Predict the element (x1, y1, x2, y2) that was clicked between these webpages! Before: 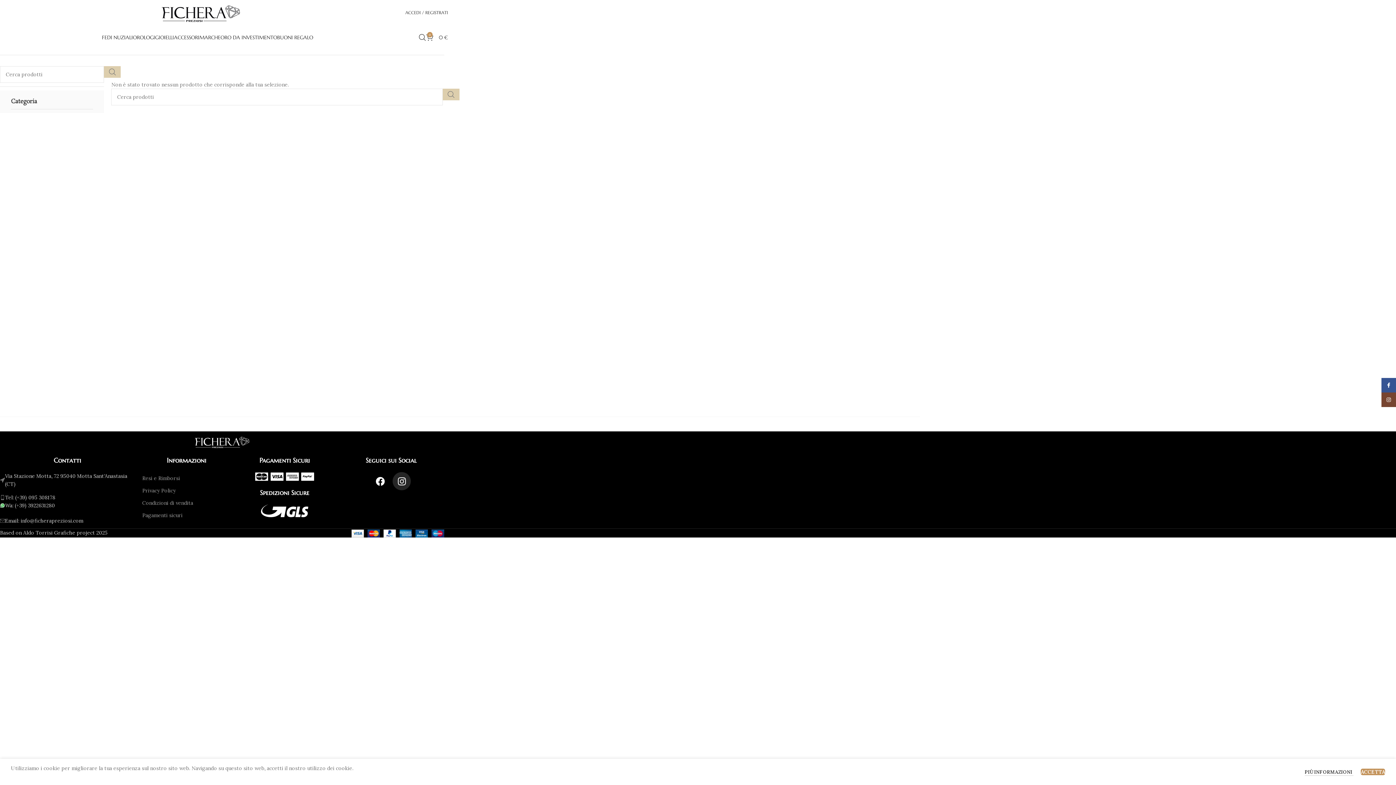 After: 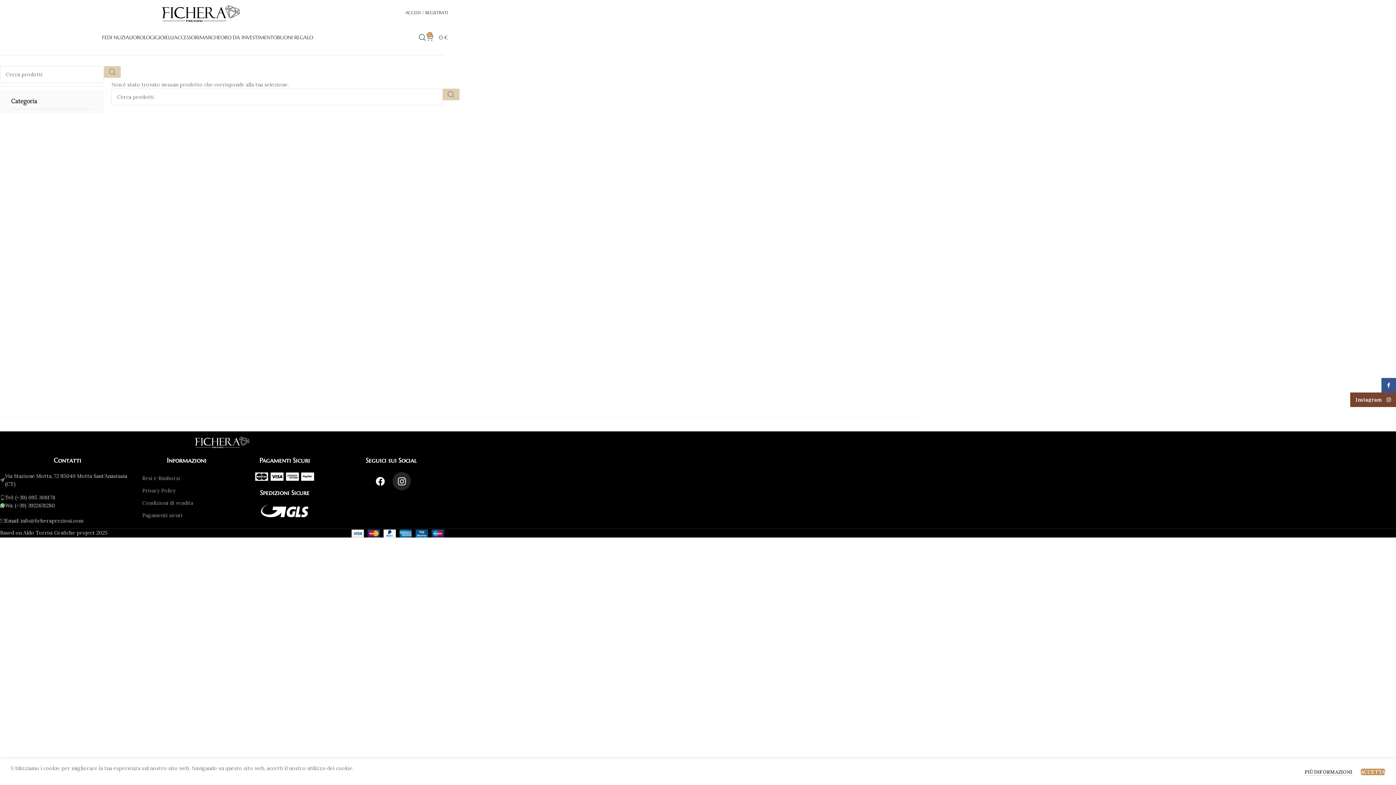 Action: bbox: (1381, 392, 1396, 407) label: Link profilo Instagram